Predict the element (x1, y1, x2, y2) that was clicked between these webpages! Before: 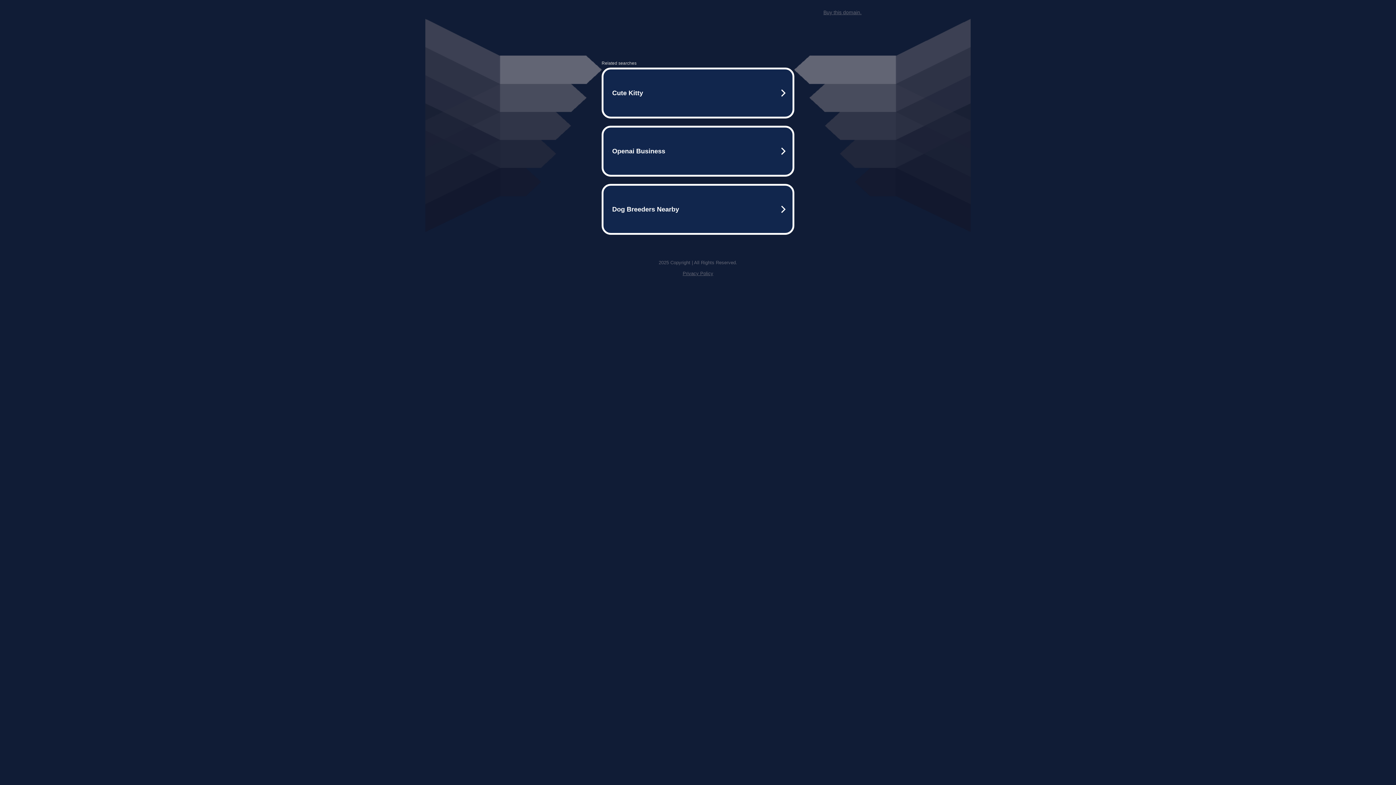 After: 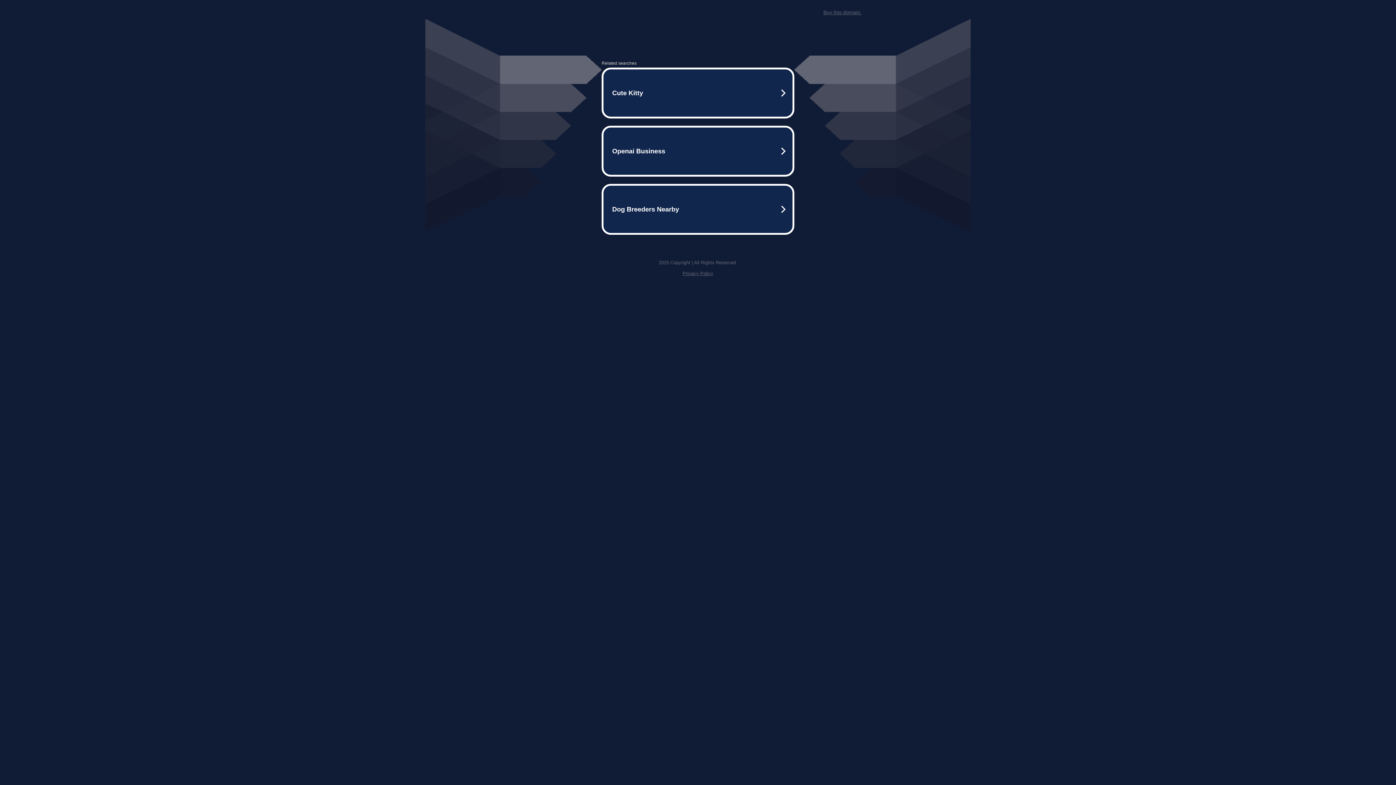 Action: label: Privacy Policy bbox: (682, 270, 713, 276)